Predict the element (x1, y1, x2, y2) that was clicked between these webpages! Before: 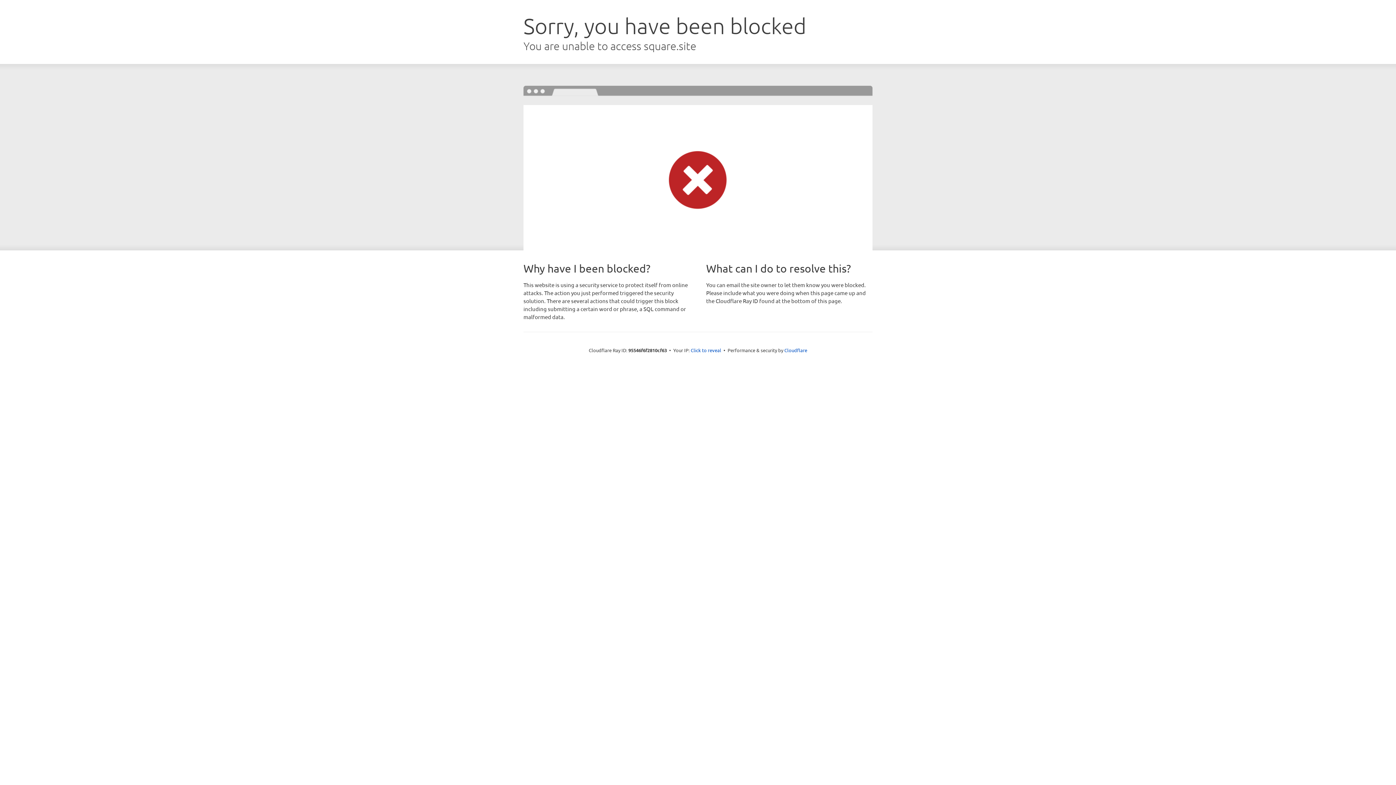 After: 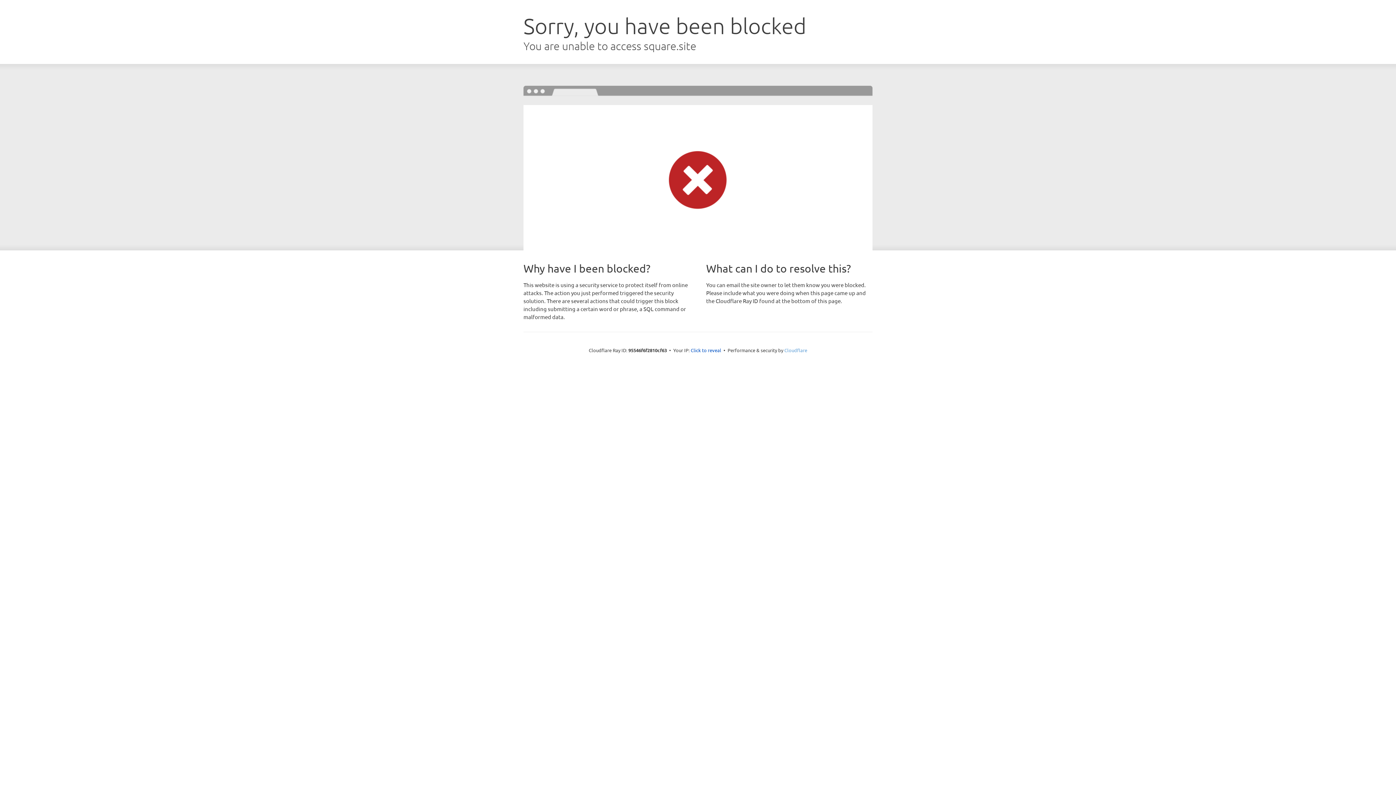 Action: bbox: (784, 347, 807, 353) label: Cloudflare